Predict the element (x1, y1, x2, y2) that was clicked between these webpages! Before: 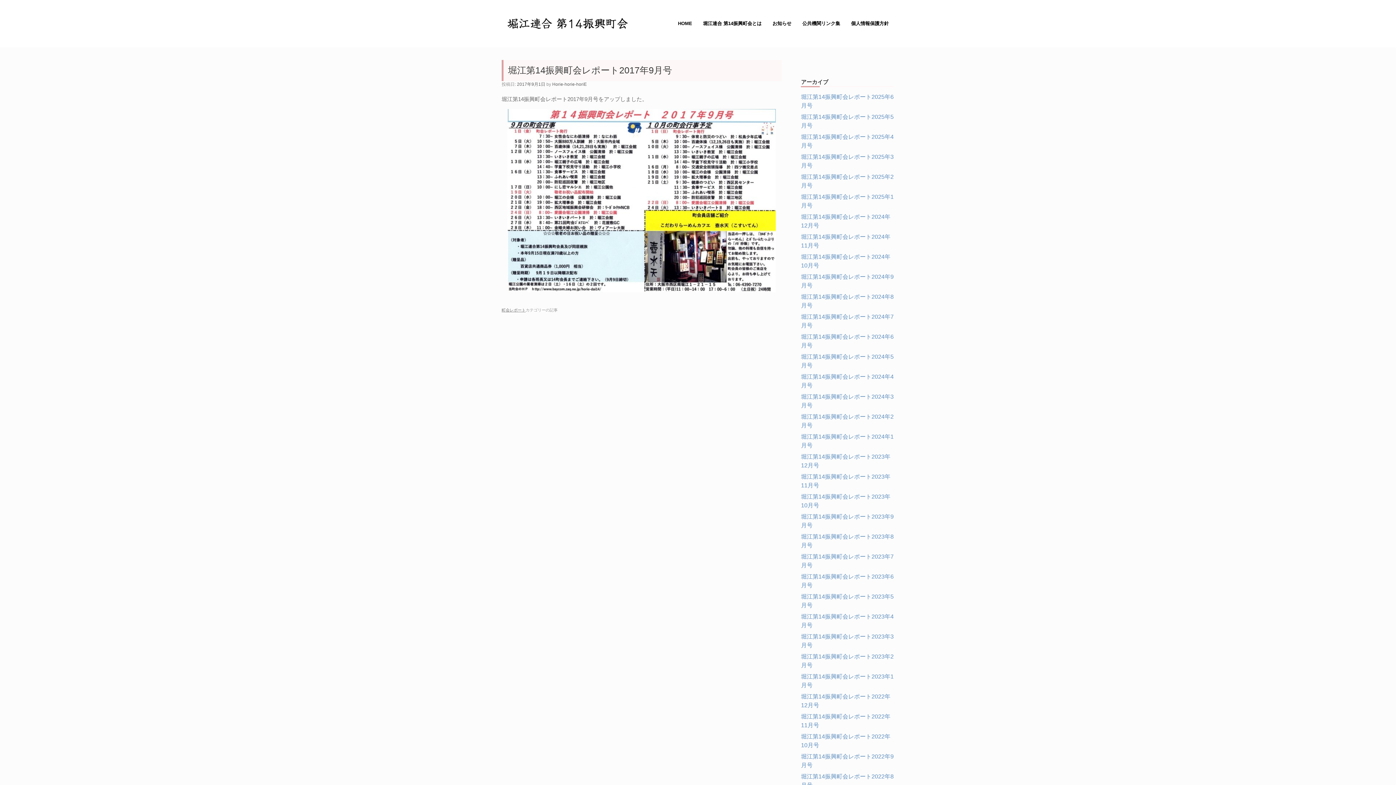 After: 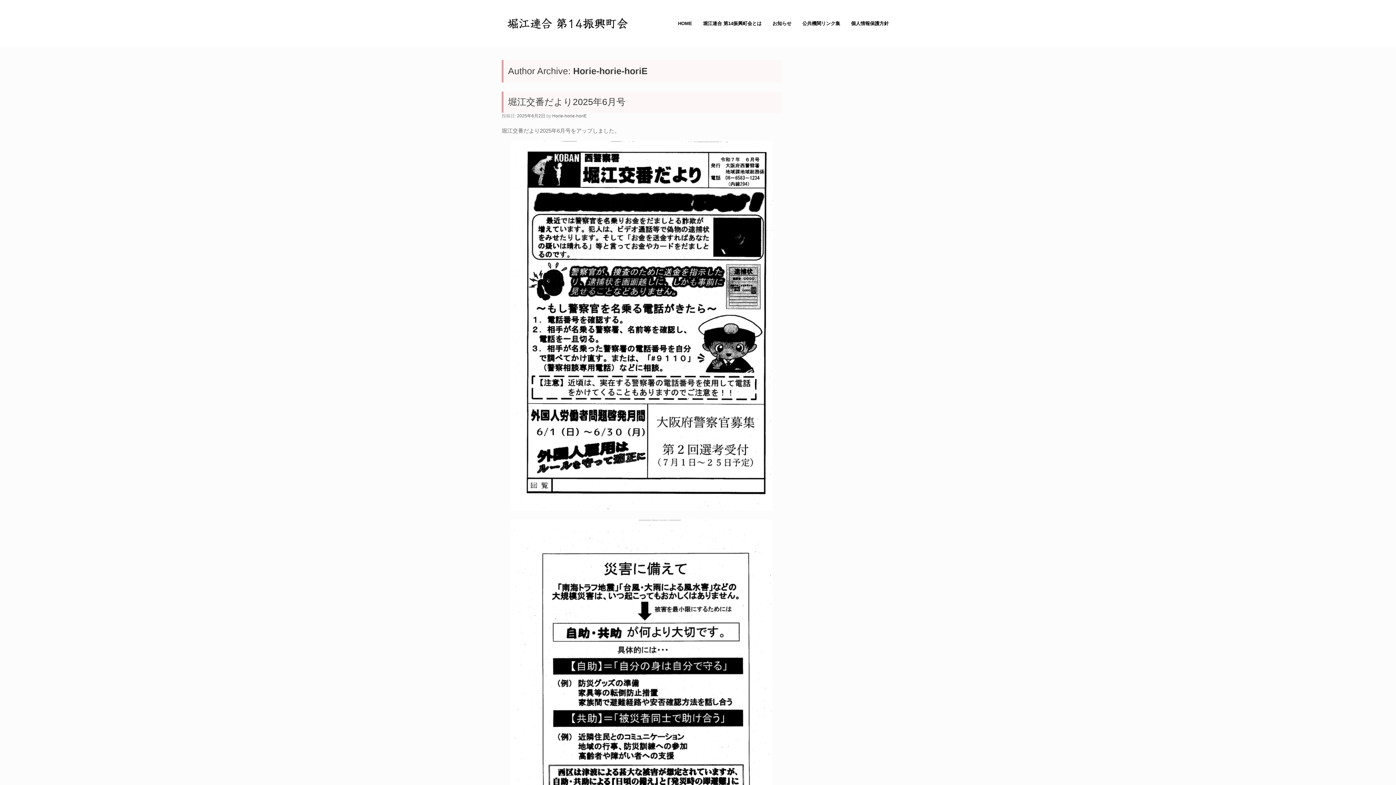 Action: bbox: (552, 81, 586, 86) label: Horie-horie-horiE